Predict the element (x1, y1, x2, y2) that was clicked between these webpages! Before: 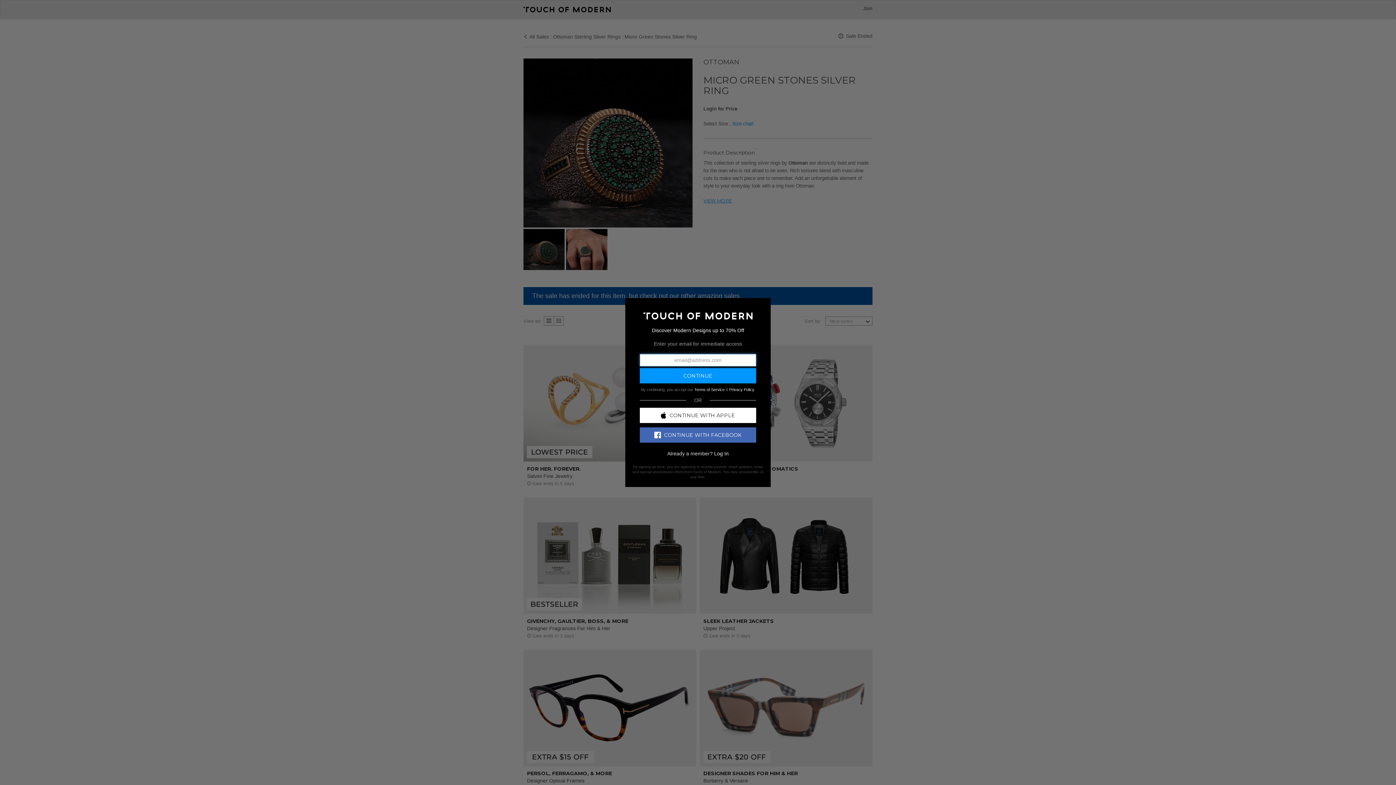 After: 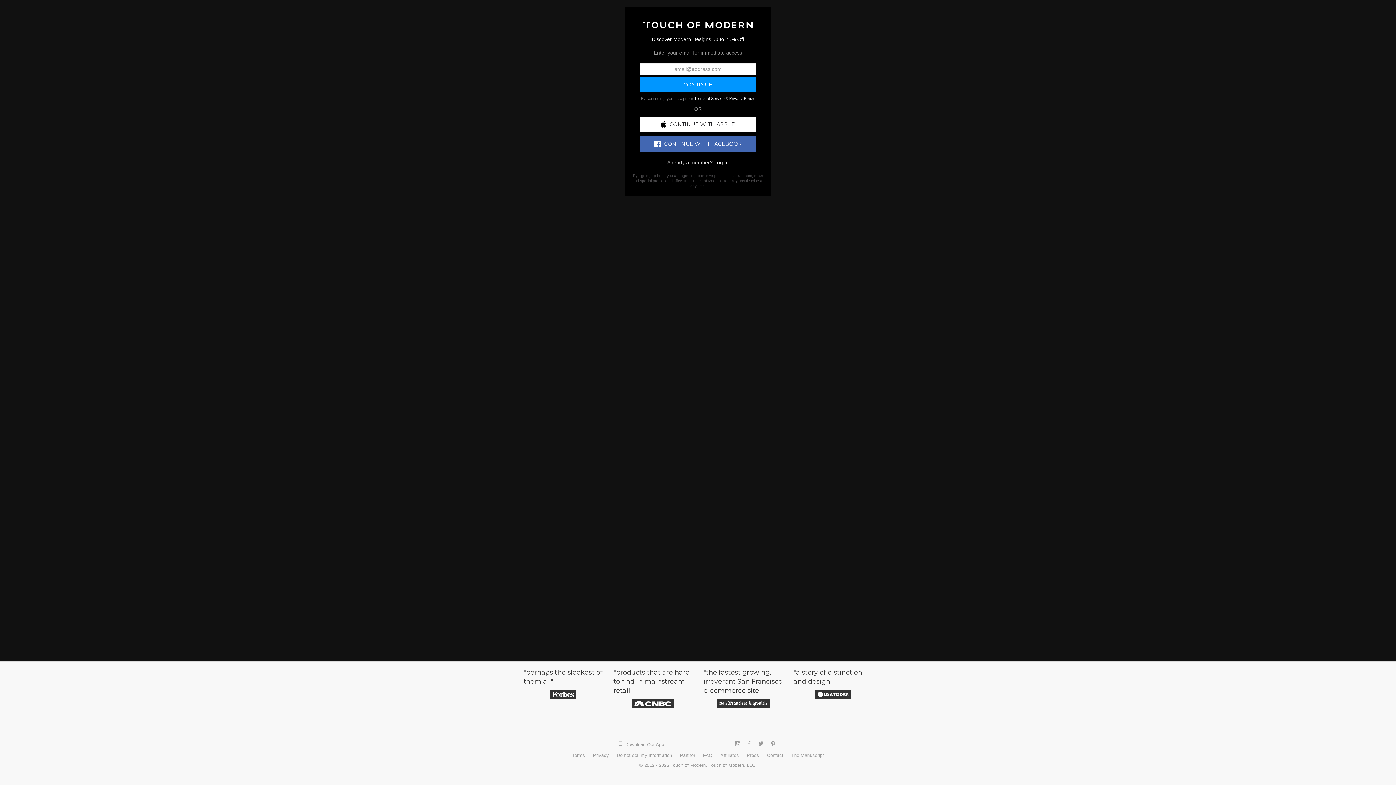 Action: bbox: (643, 312, 752, 318)